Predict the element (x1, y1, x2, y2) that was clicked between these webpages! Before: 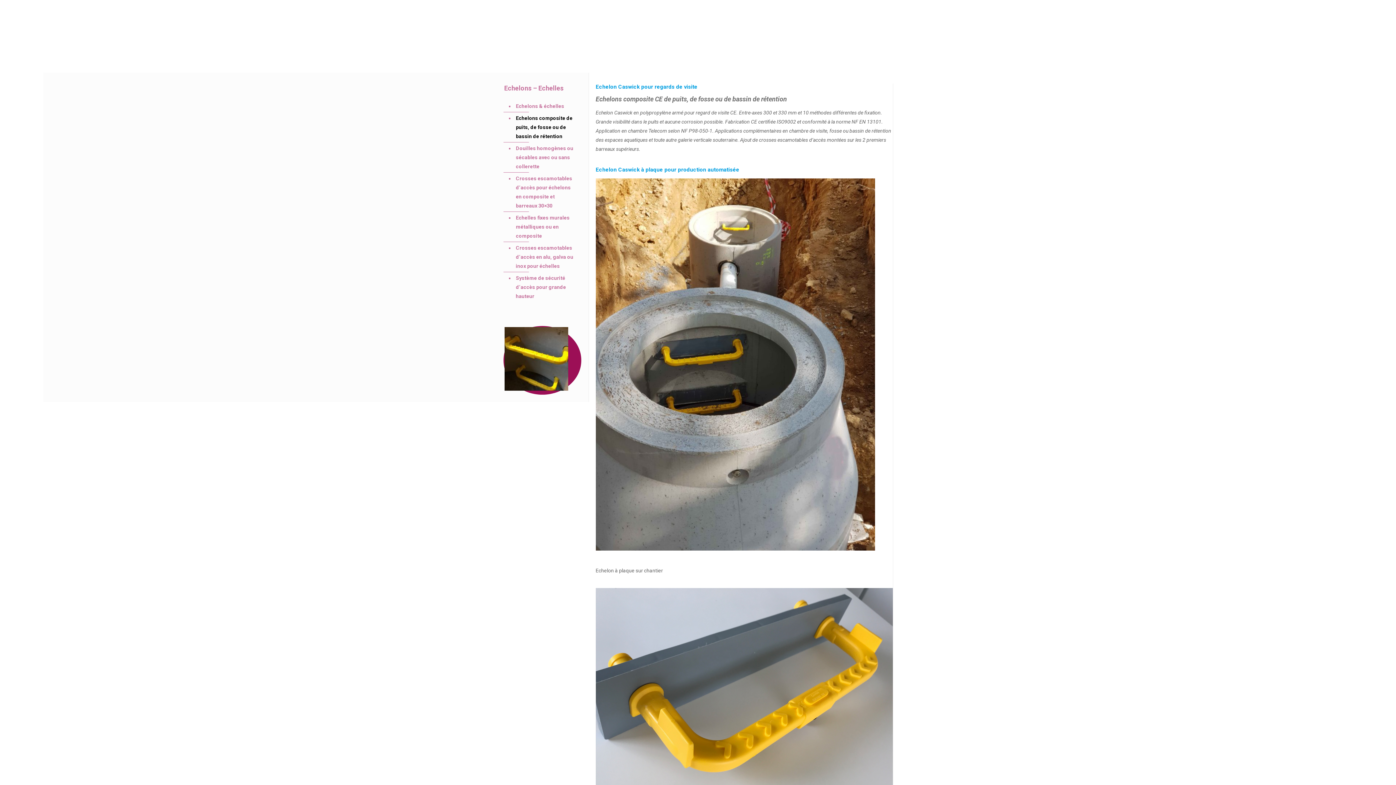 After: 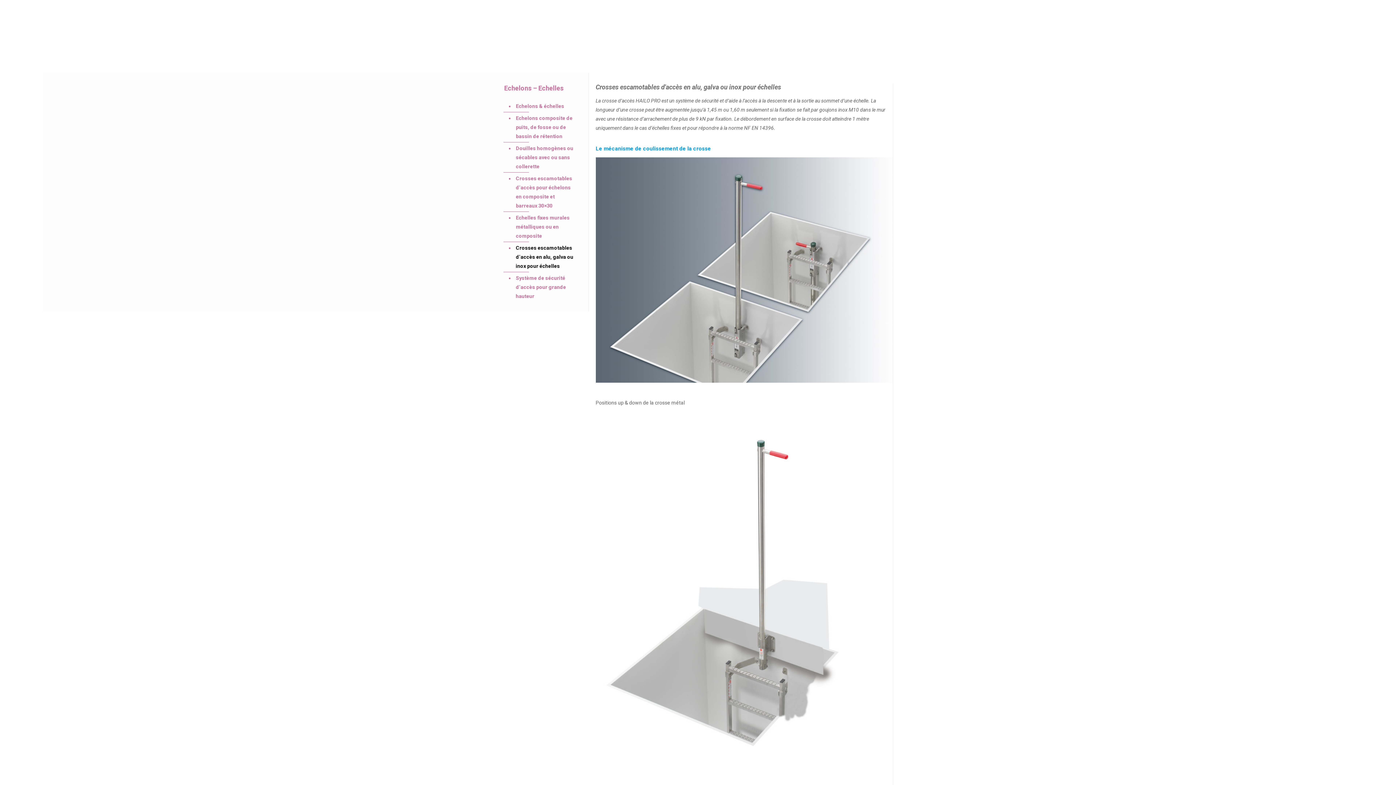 Action: bbox: (515, 242, 577, 271) label: Crosses escamotables d’accès en alu, galva ou inox pour échelles